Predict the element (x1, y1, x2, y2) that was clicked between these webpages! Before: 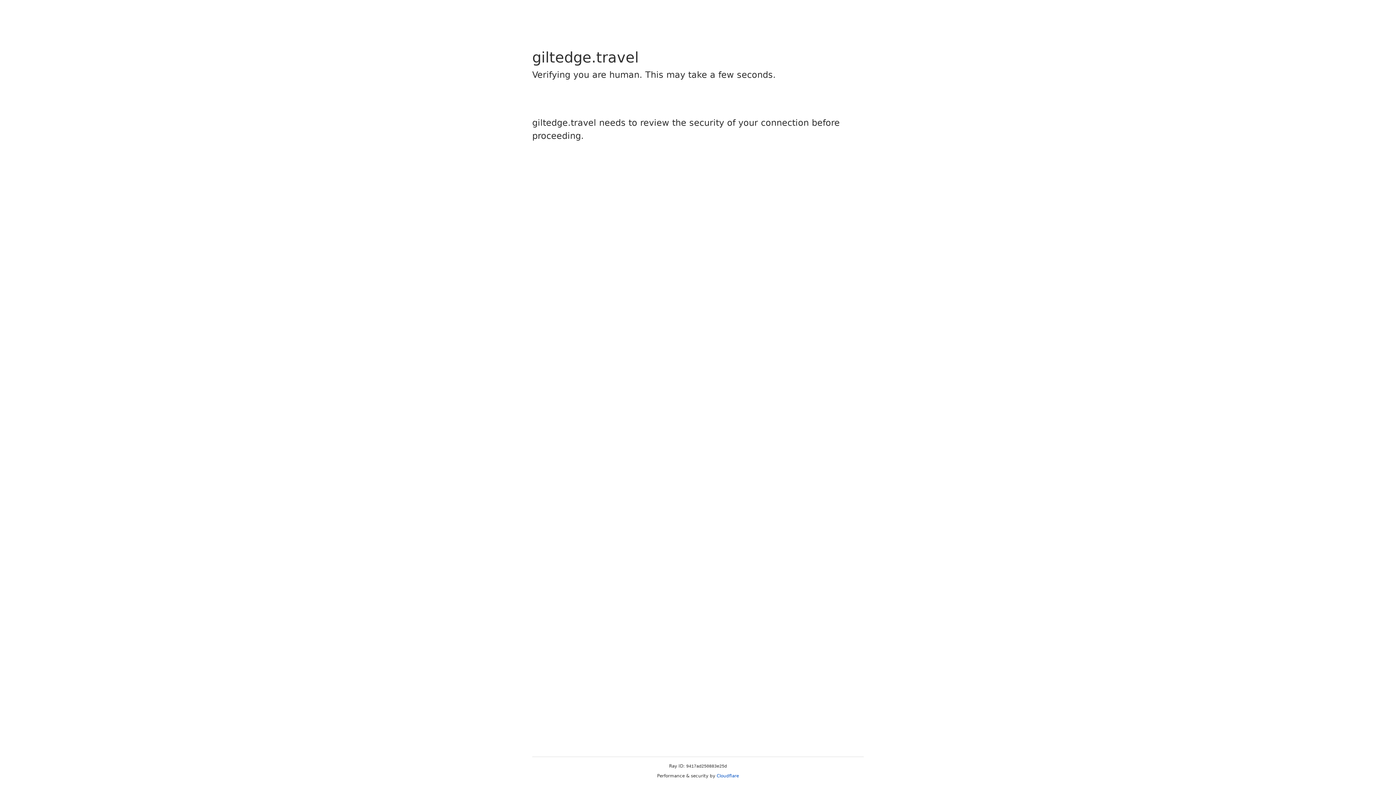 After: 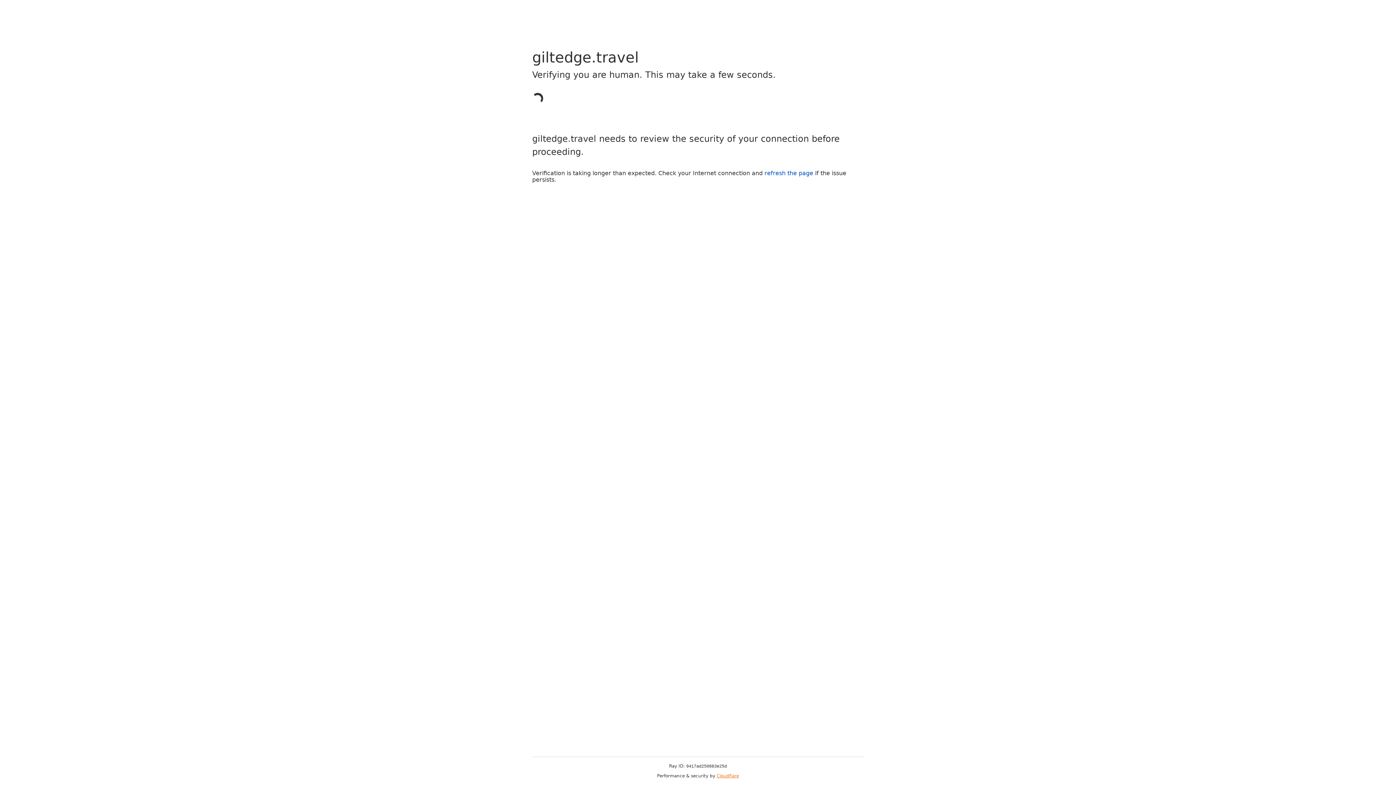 Action: label: Cloudflare bbox: (716, 773, 739, 778)